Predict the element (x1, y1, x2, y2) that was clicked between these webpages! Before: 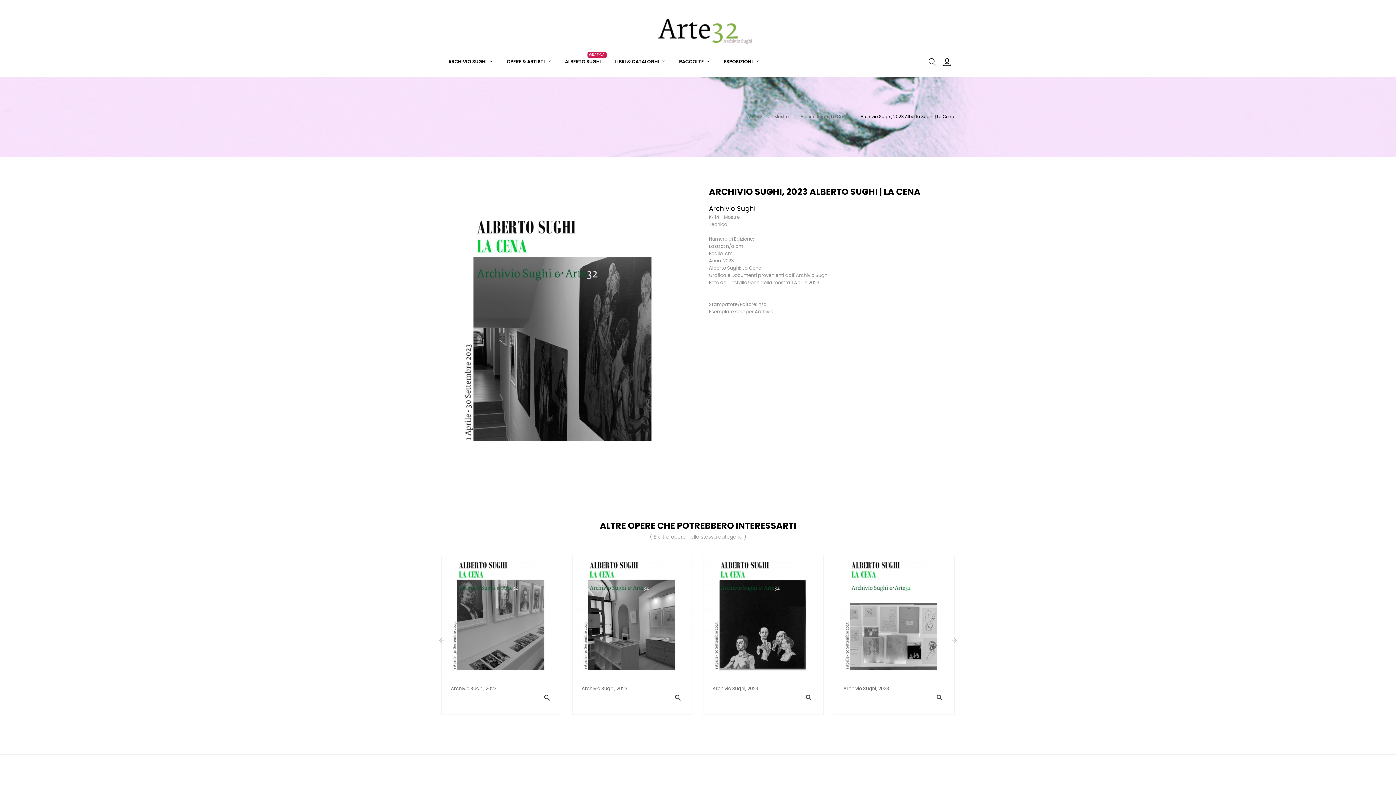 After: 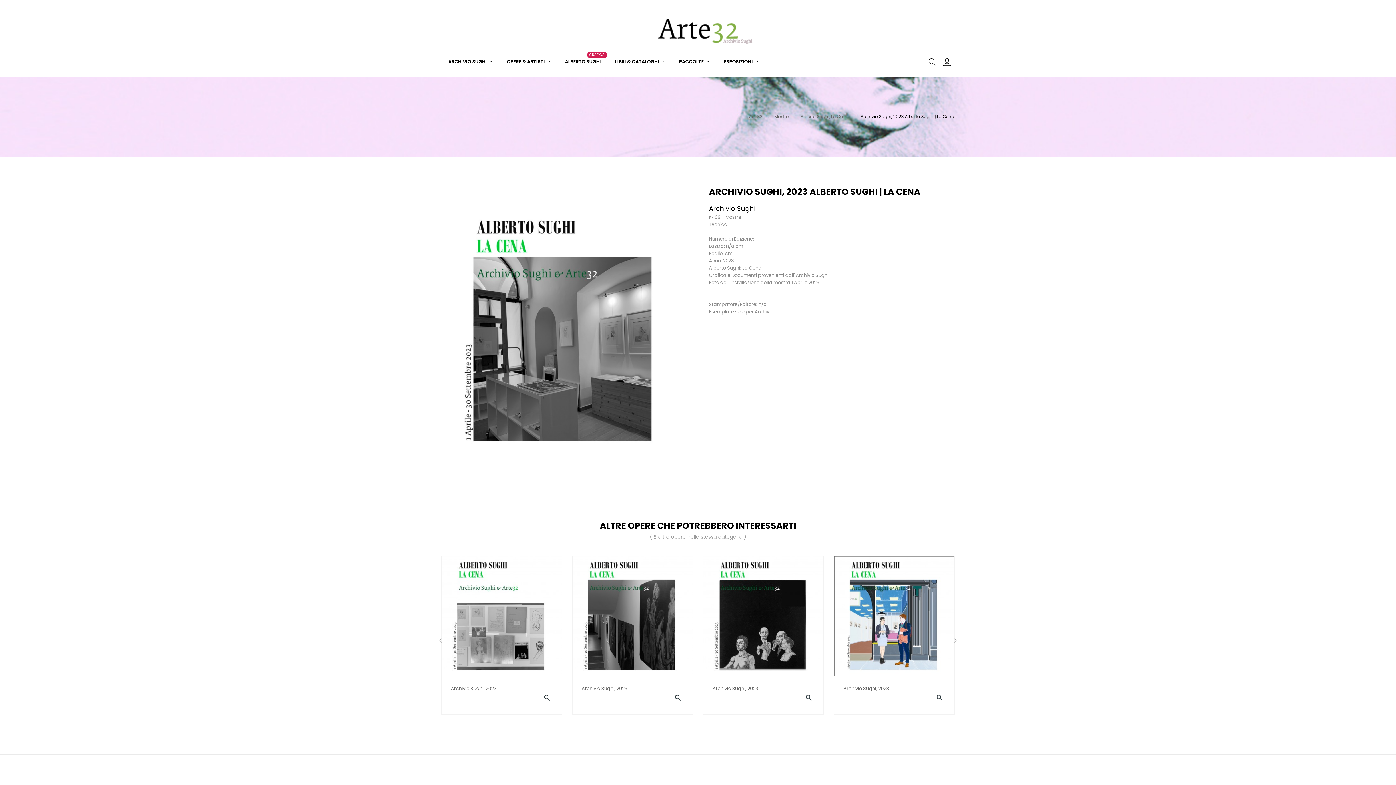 Action: bbox: (581, 685, 683, 693) label: Archivio Sughi, 2023...